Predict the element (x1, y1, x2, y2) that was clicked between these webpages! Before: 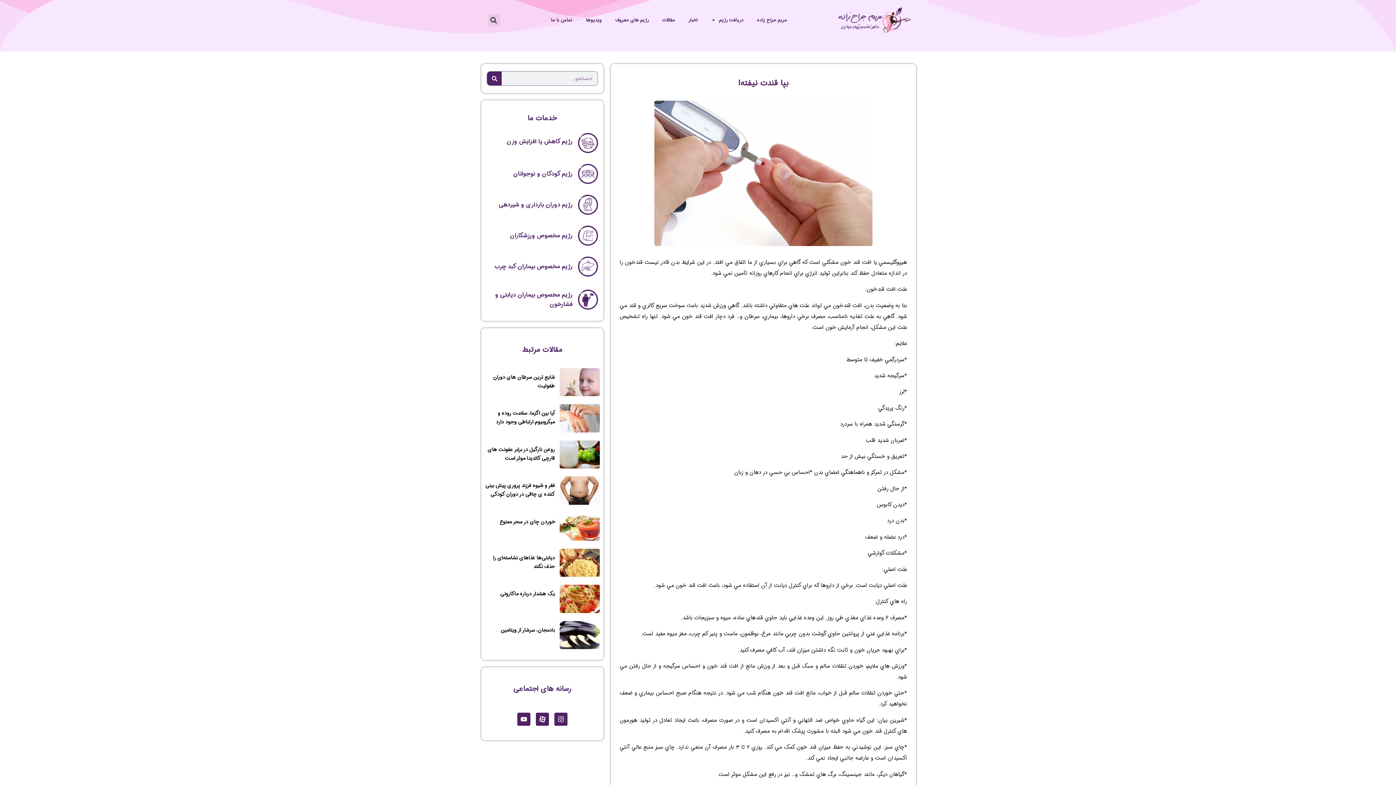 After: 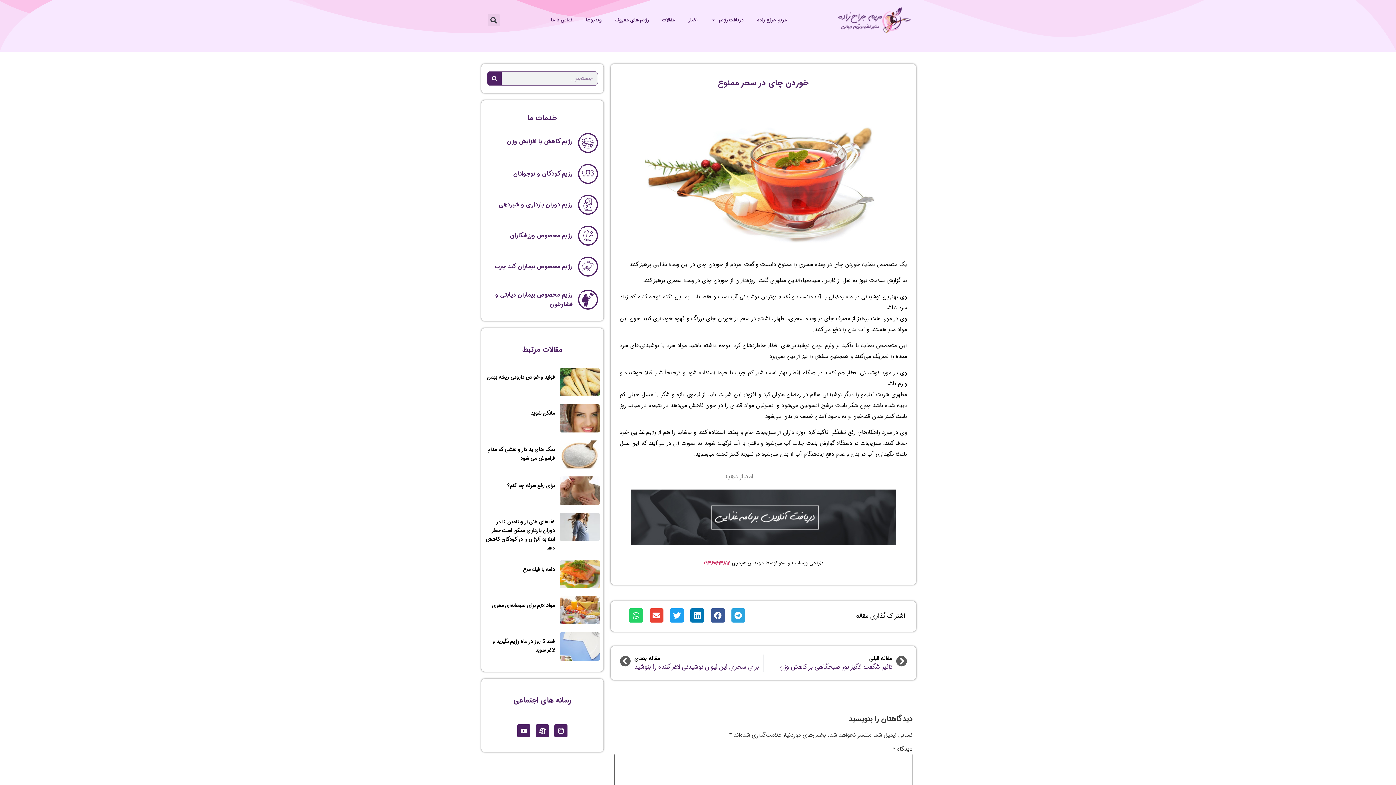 Action: label: خوردن چای در سحر ممنوع bbox: (499, 518, 555, 526)